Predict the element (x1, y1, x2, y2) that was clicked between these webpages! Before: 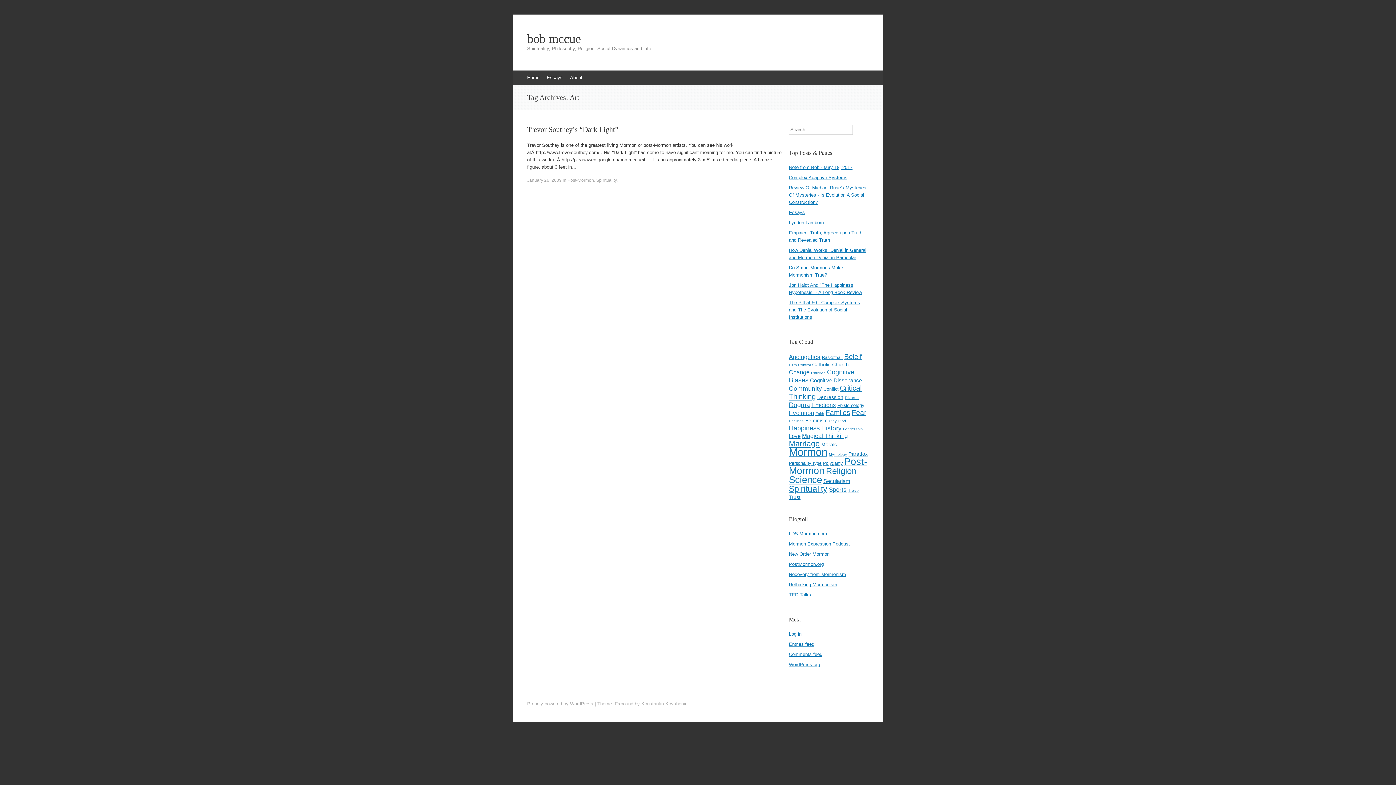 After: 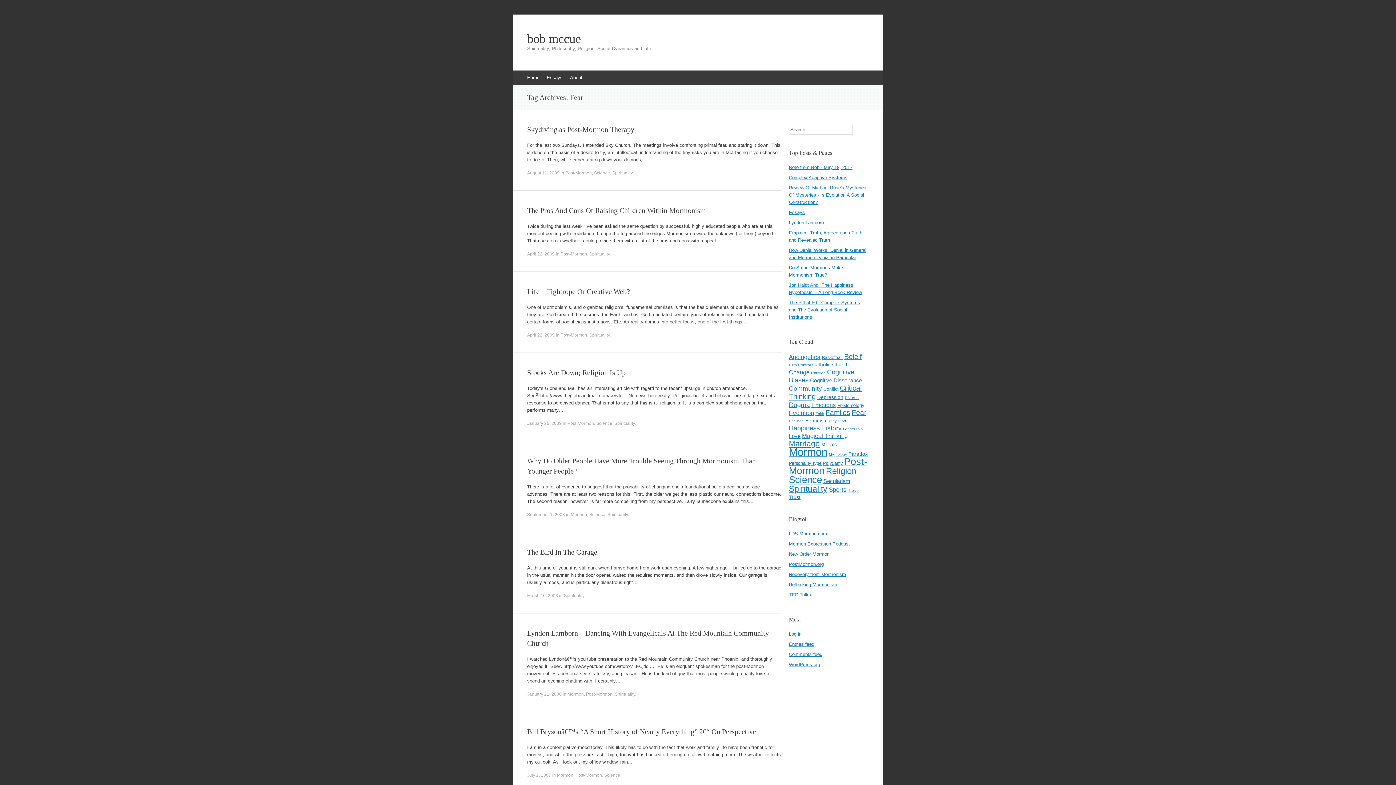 Action: label: Fear (11 items) bbox: (852, 409, 866, 416)